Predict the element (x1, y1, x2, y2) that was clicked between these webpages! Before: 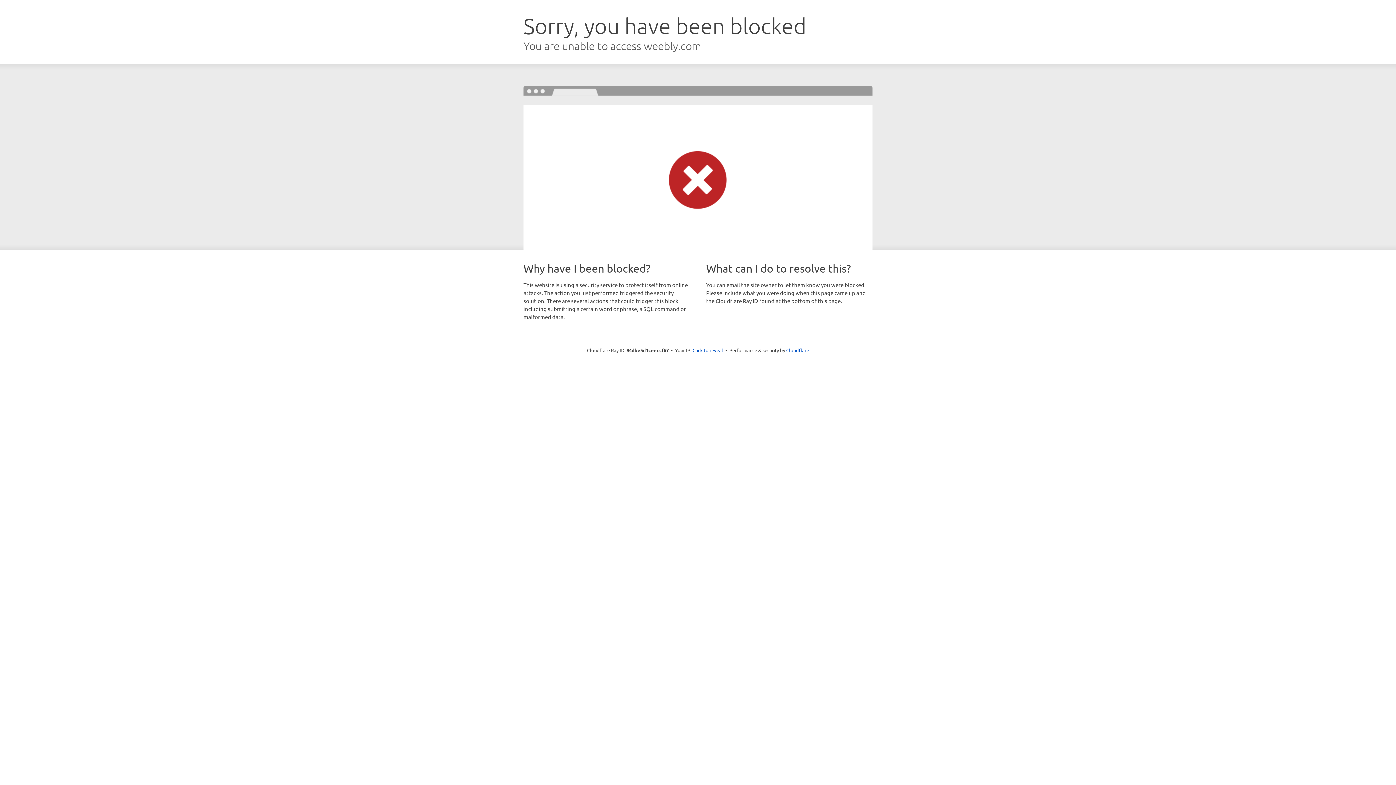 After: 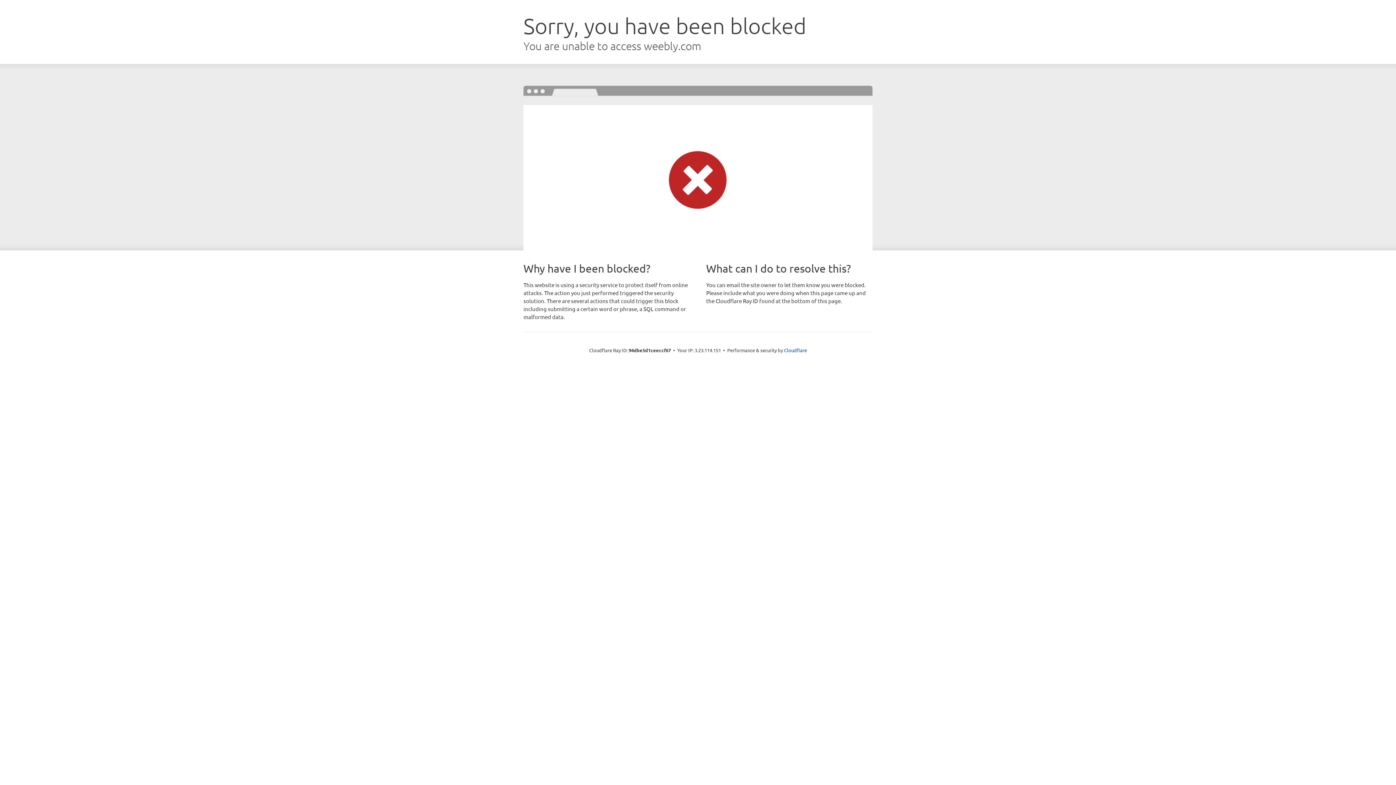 Action: label: Click to reveal bbox: (692, 346, 723, 353)